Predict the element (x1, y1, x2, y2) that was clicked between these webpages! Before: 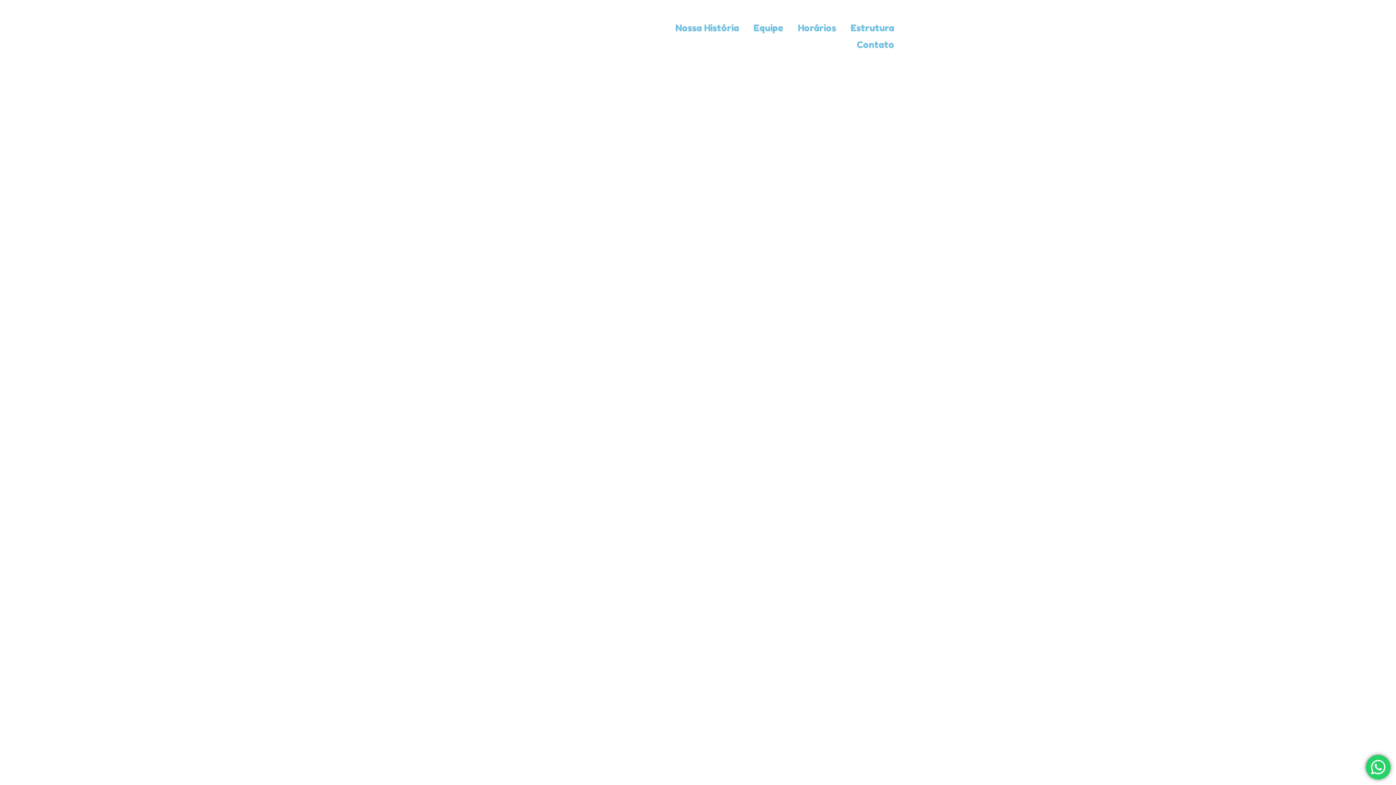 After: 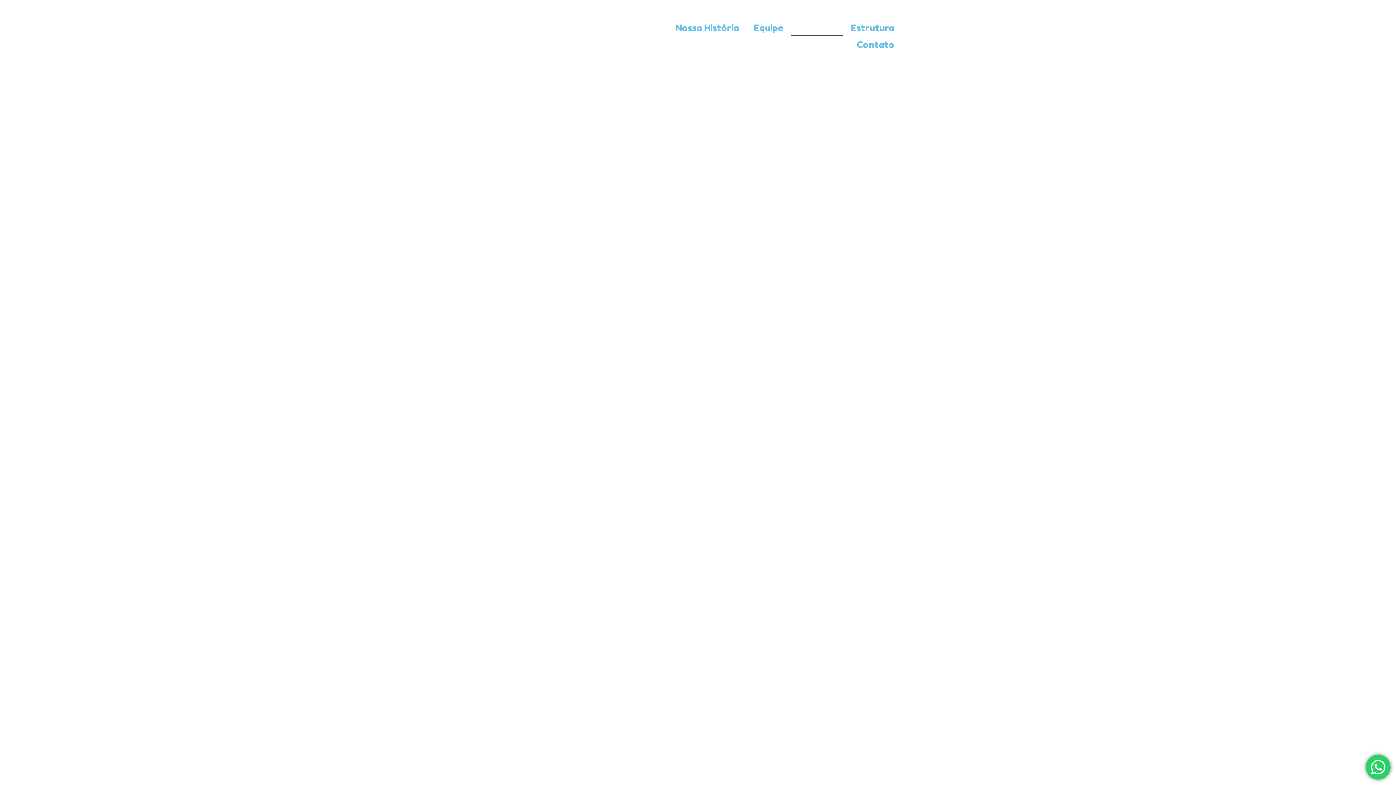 Action: bbox: (790, 19, 843, 36) label: Horários